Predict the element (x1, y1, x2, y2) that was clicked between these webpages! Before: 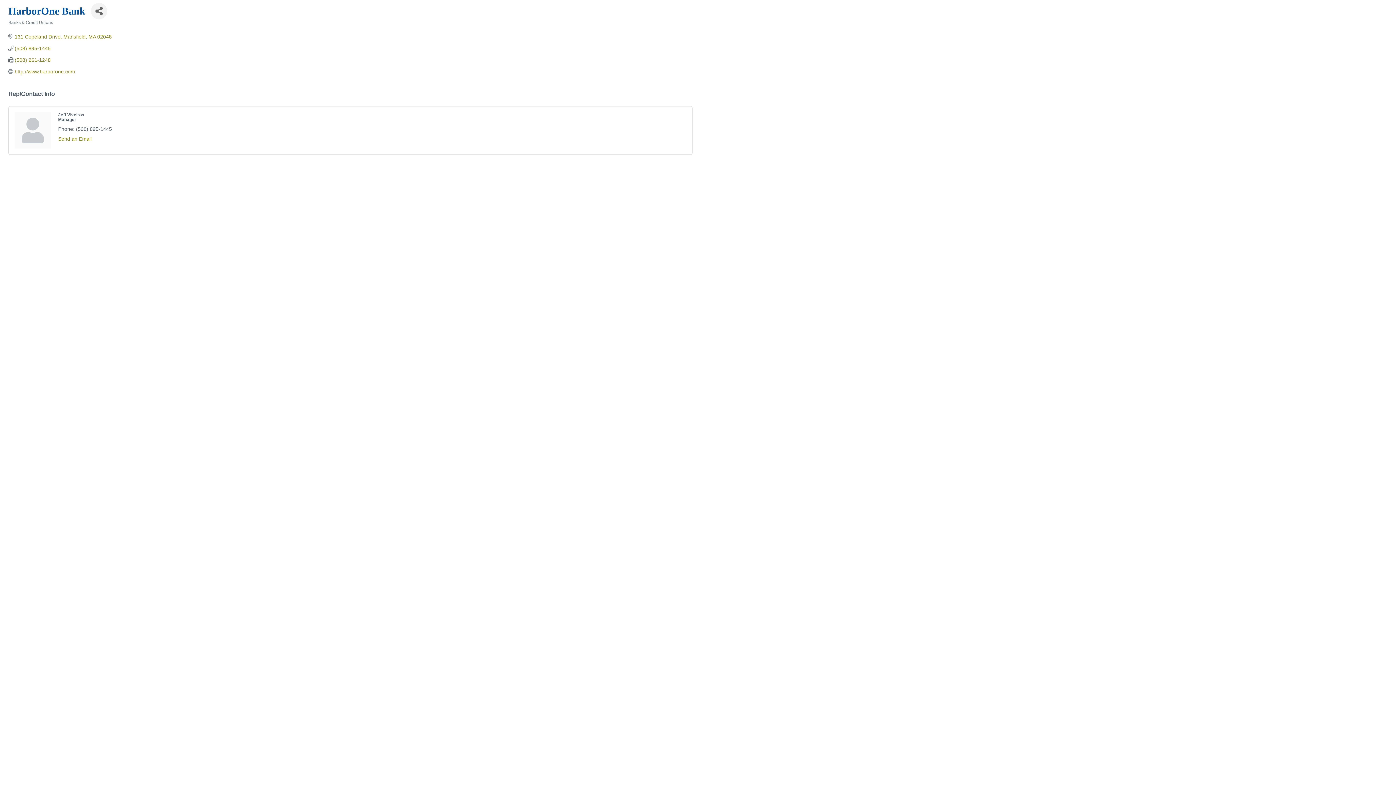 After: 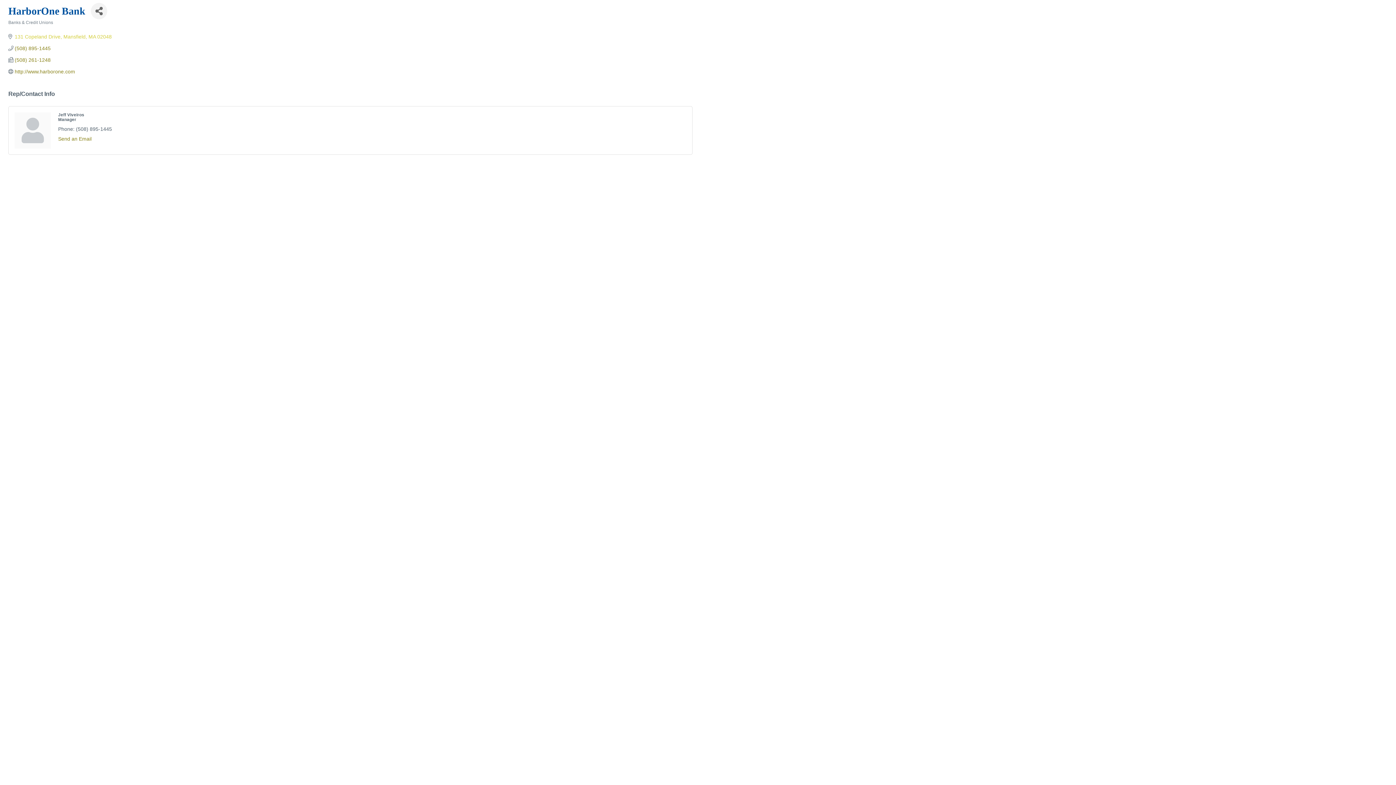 Action: bbox: (14, 33, 111, 39) label: 131 Copeland Drive Mansfield MA 02048